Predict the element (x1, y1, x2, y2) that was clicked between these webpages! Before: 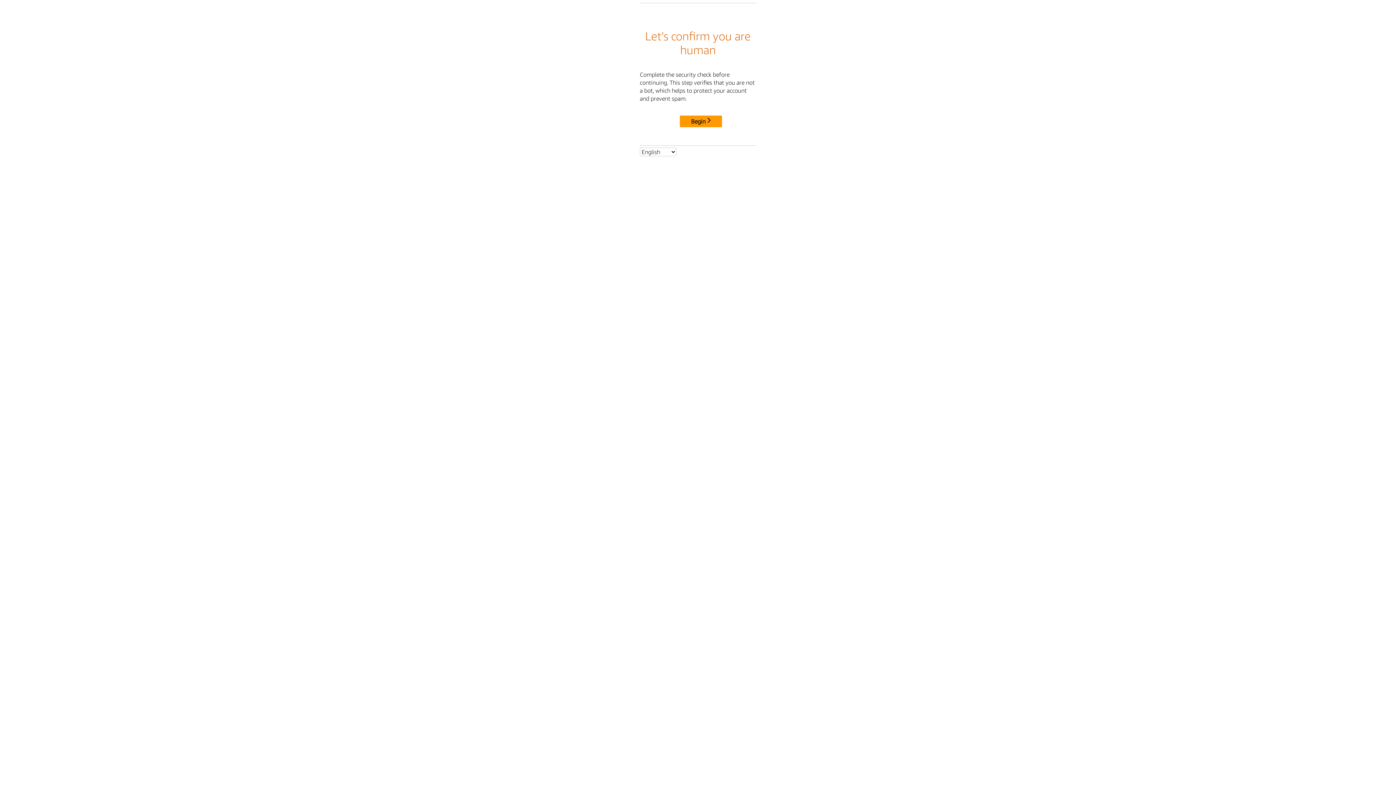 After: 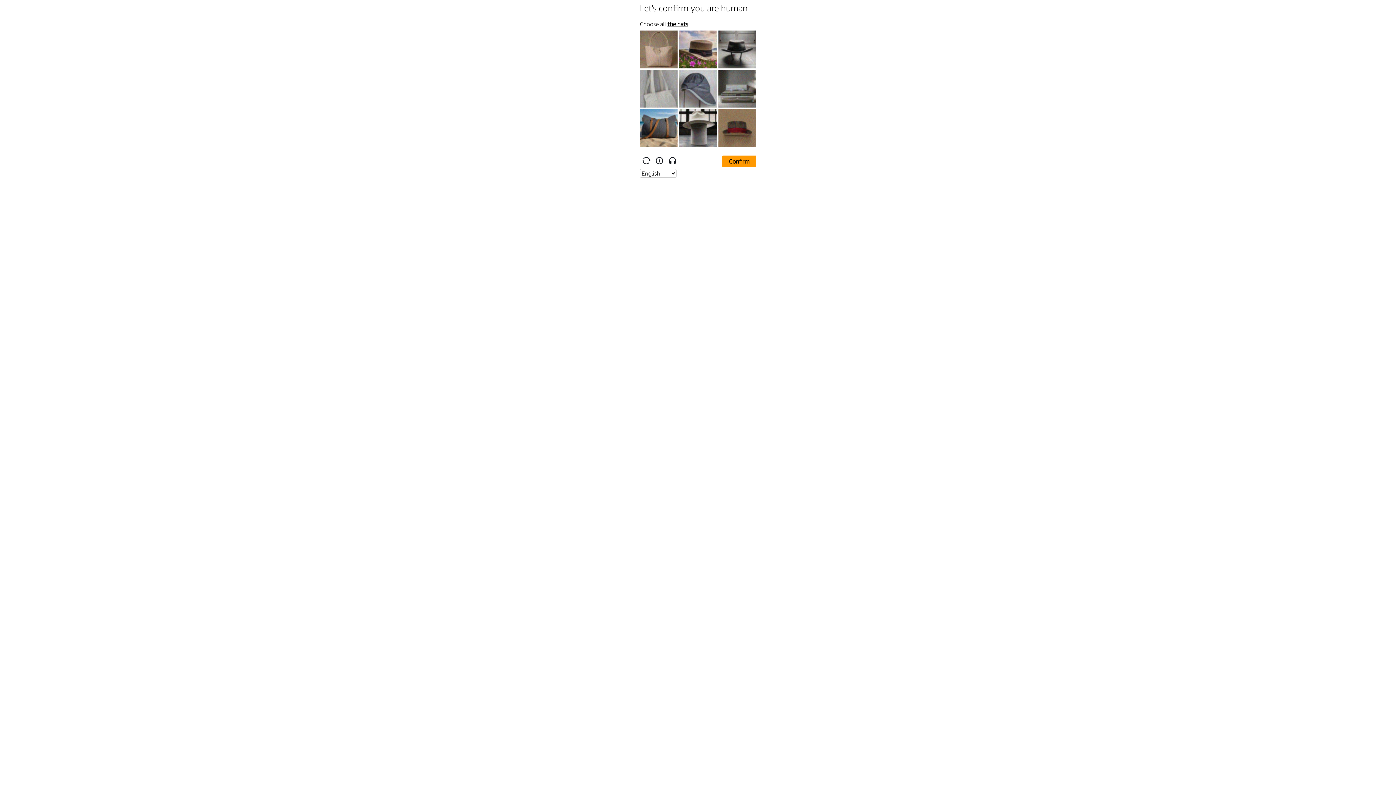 Action: label: Begin bbox: (680, 115, 722, 127)